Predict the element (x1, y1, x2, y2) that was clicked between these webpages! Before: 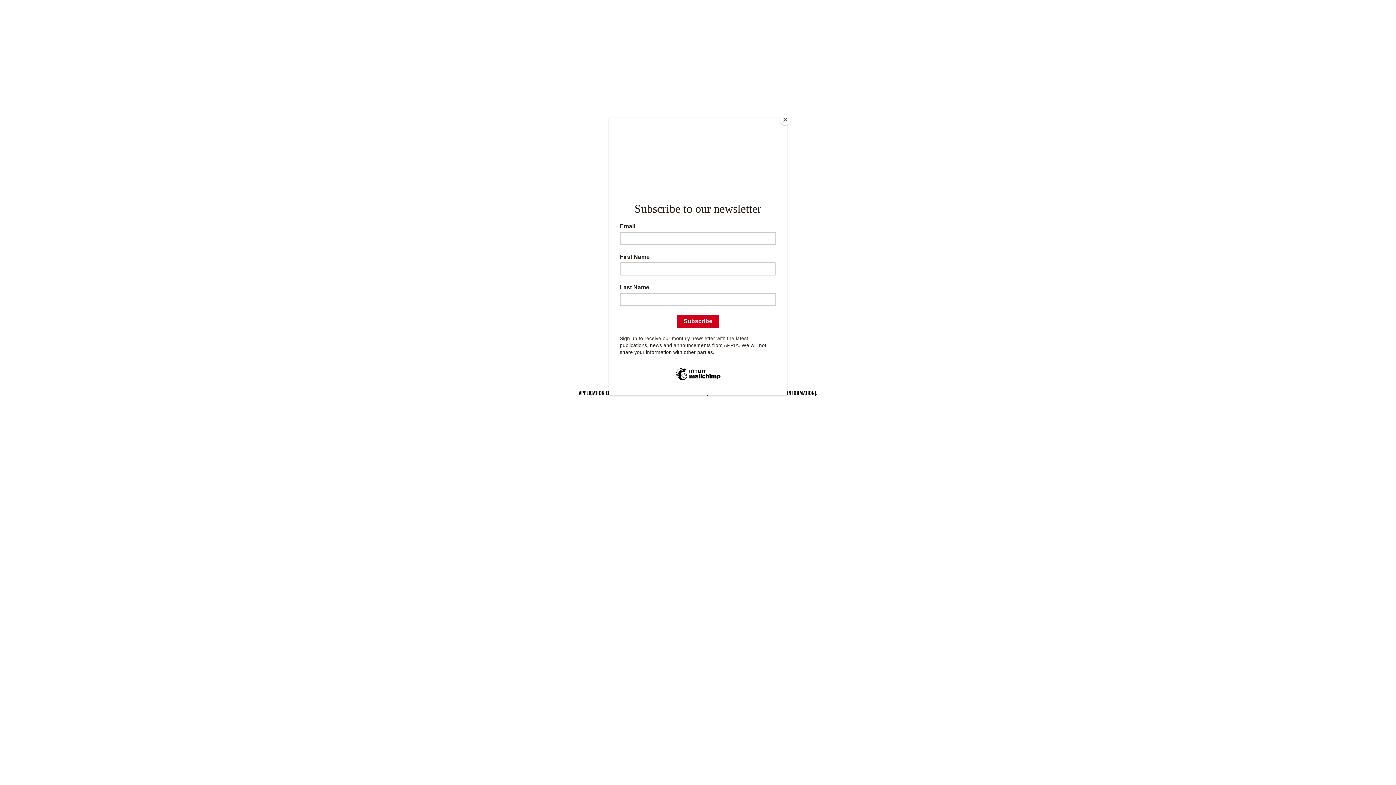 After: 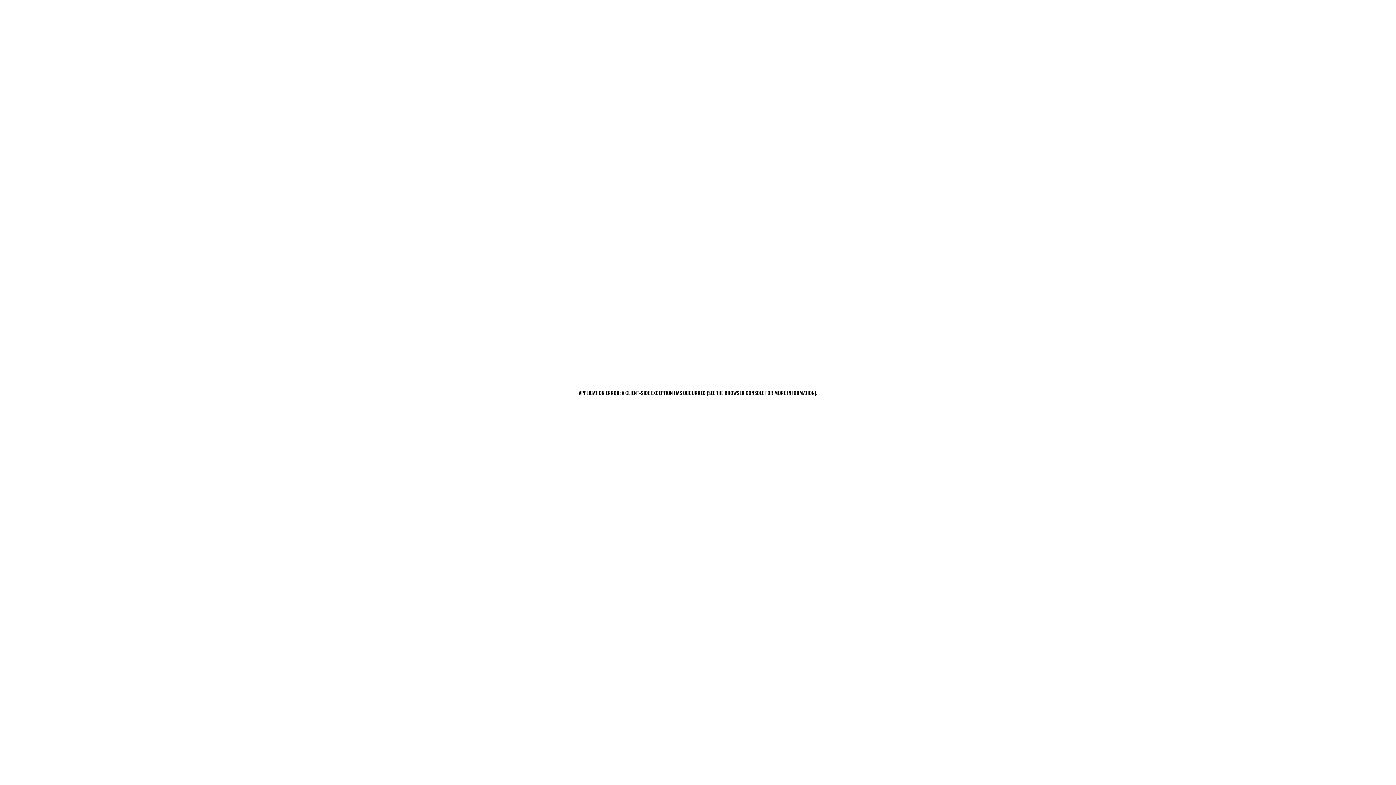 Action: label: Close bbox: (780, 114, 790, 125)